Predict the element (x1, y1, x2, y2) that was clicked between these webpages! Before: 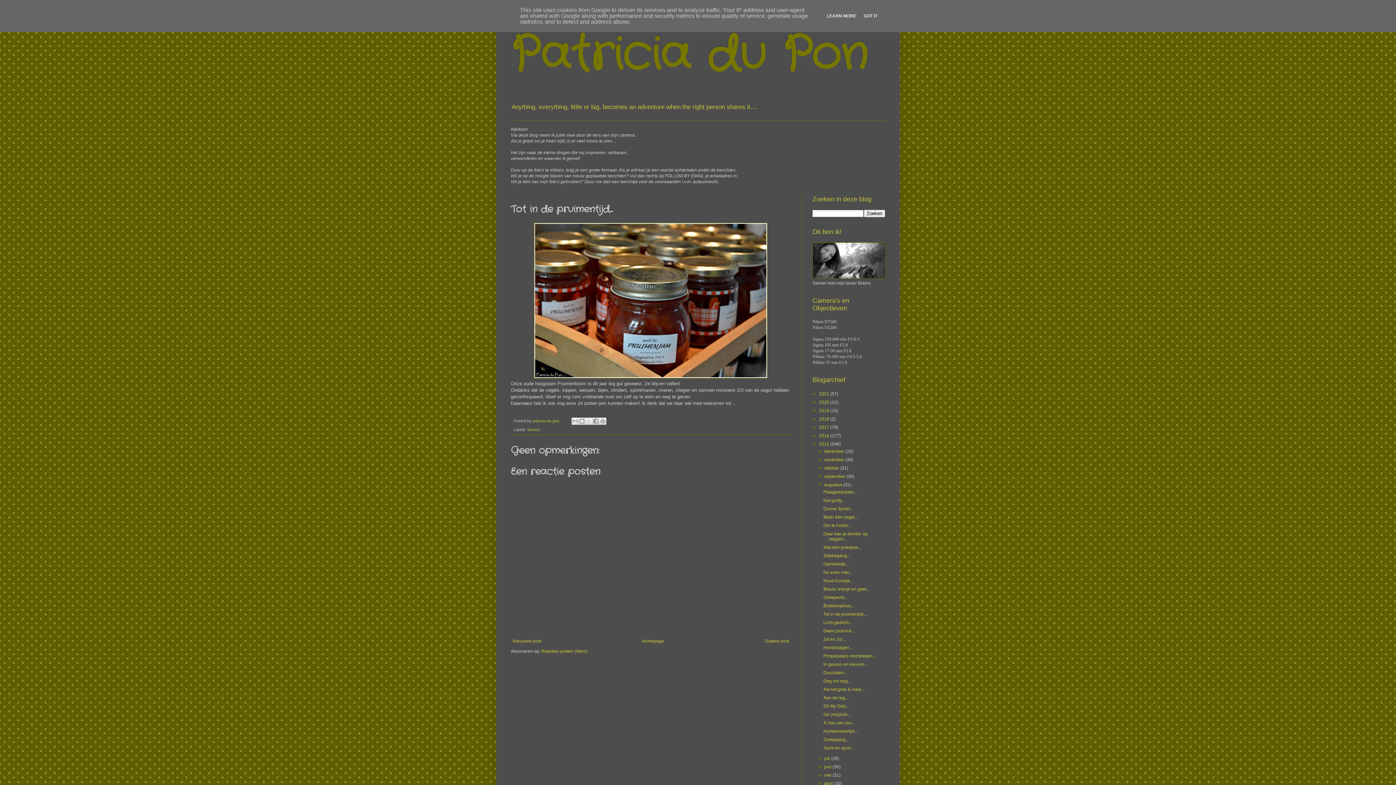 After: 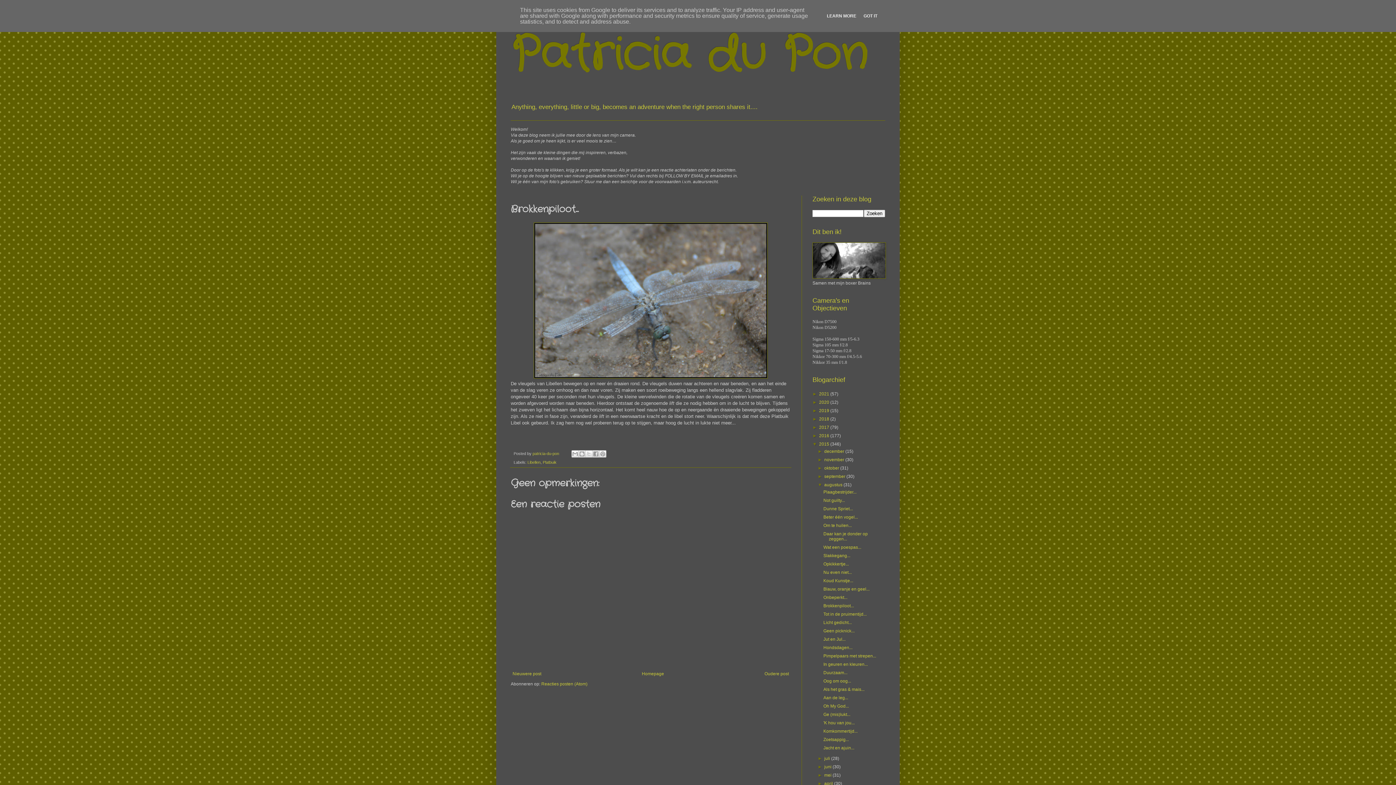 Action: label: Brokkenpiloot... bbox: (823, 603, 854, 608)